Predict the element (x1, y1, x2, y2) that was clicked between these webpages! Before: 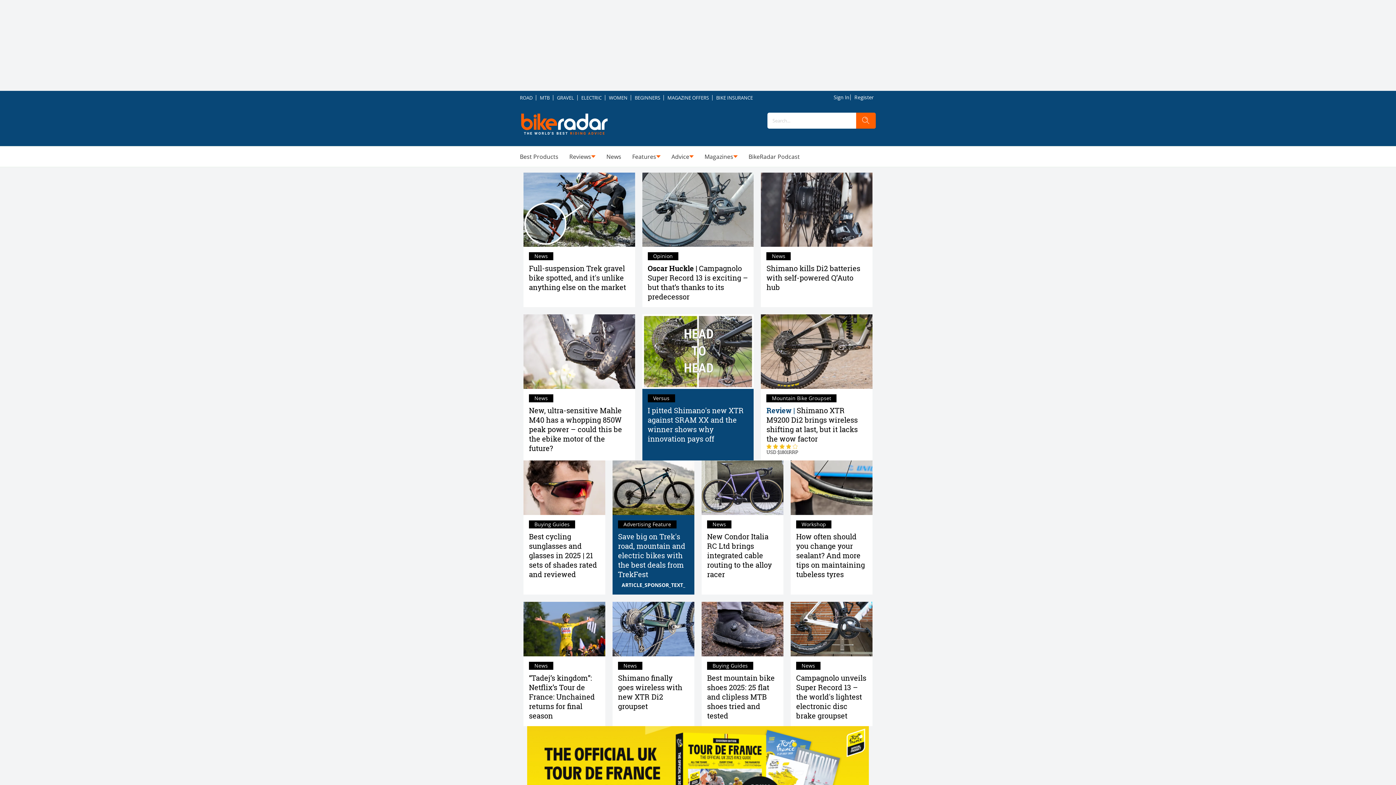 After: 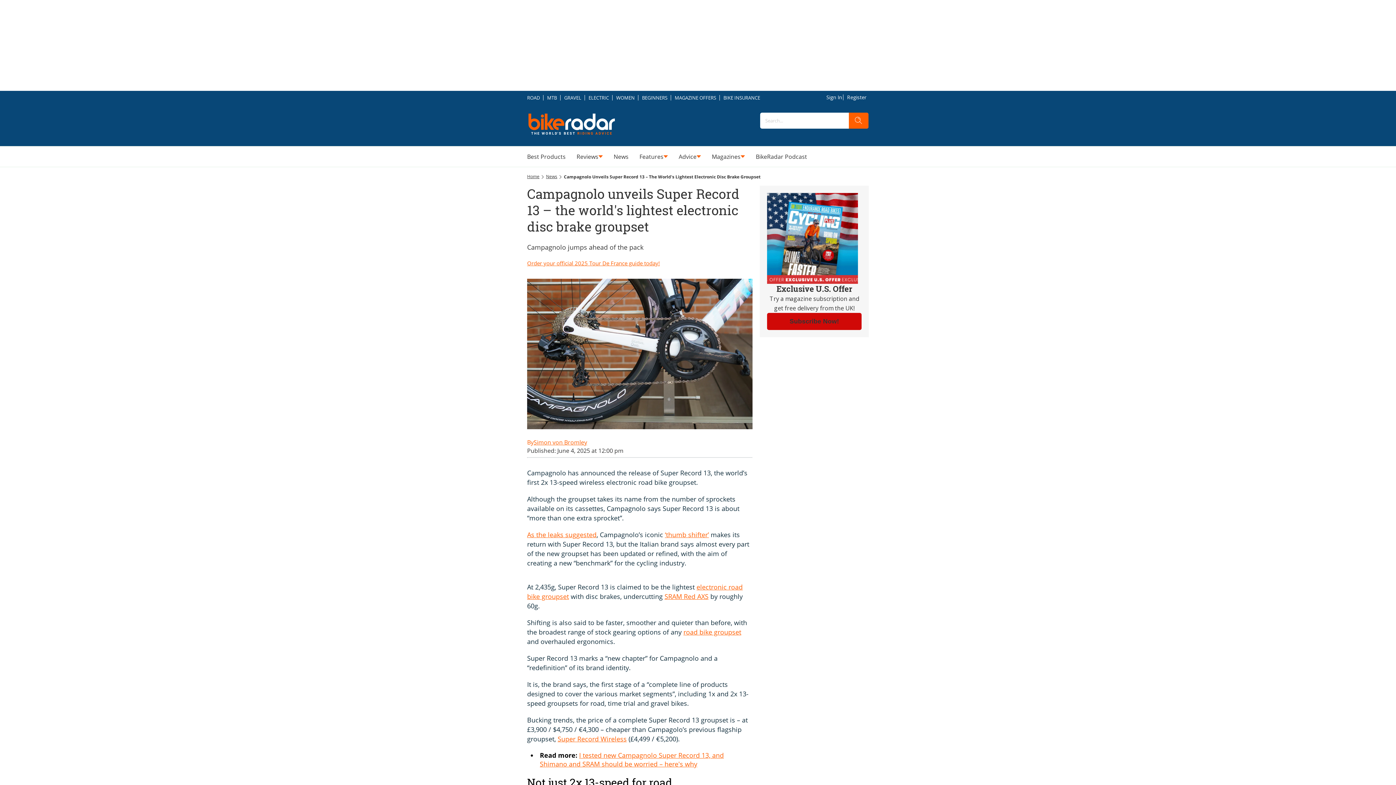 Action: bbox: (790, 656, 872, 726) label: Campagnolo unveils Super Record 13 – the world's lightest electronic disc brake groupset
News